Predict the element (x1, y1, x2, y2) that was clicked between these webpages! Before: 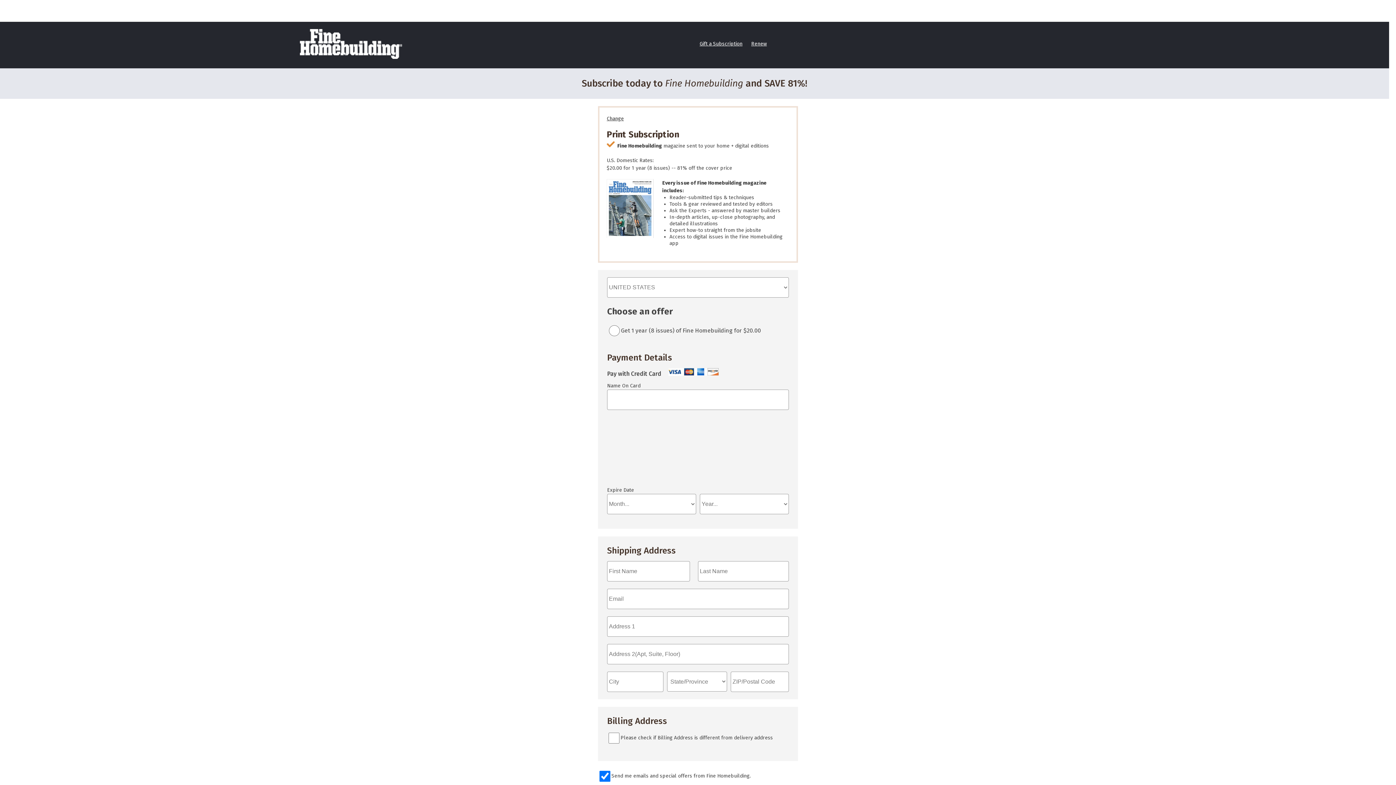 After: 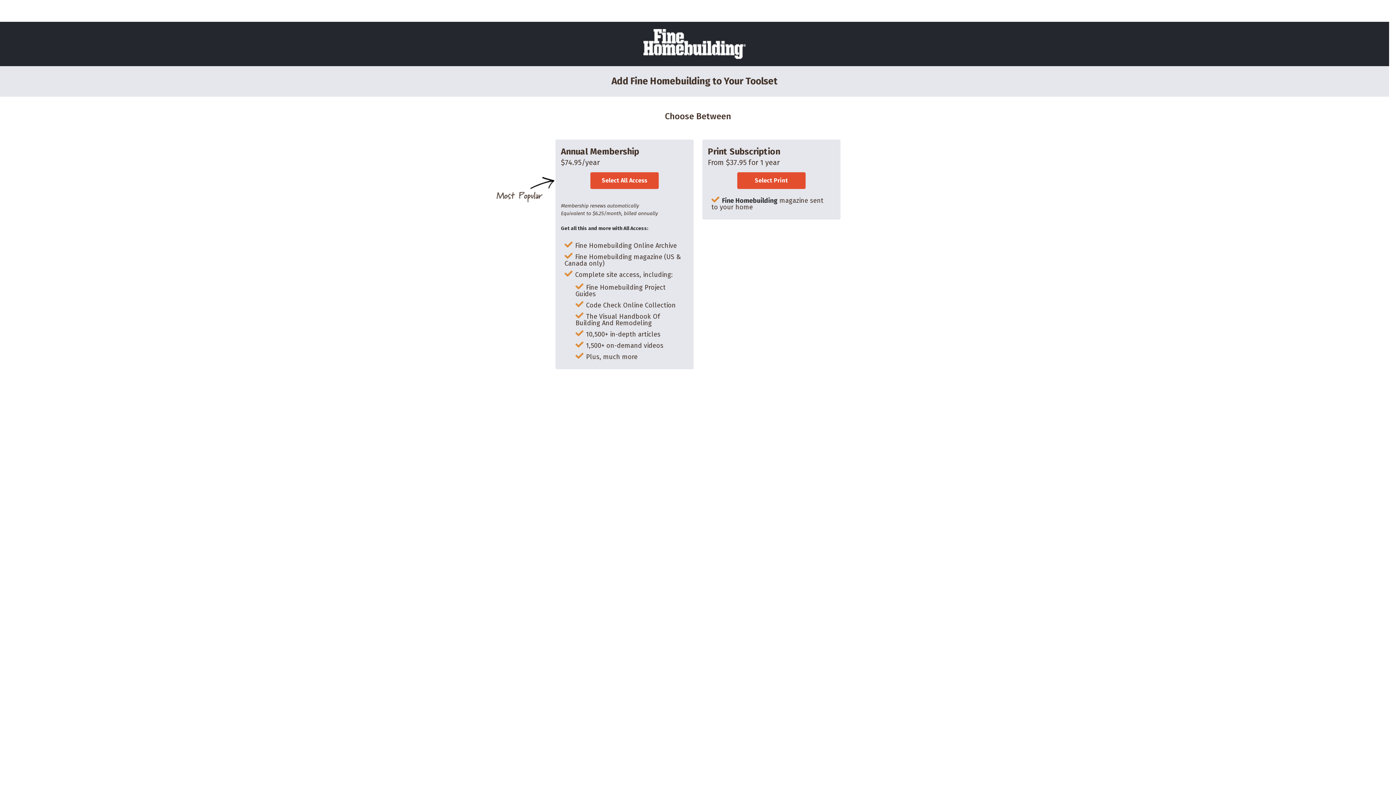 Action: label: Change bbox: (606, 115, 624, 121)